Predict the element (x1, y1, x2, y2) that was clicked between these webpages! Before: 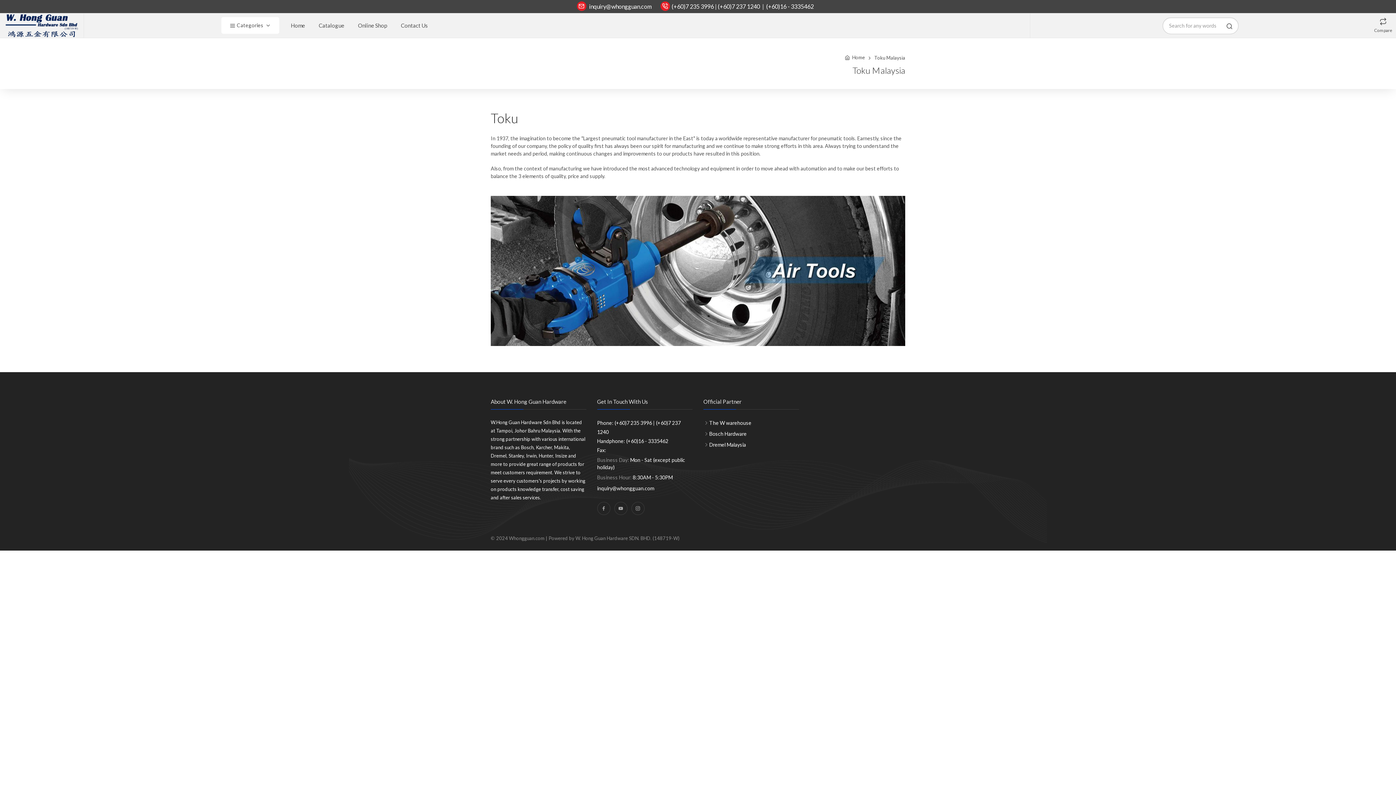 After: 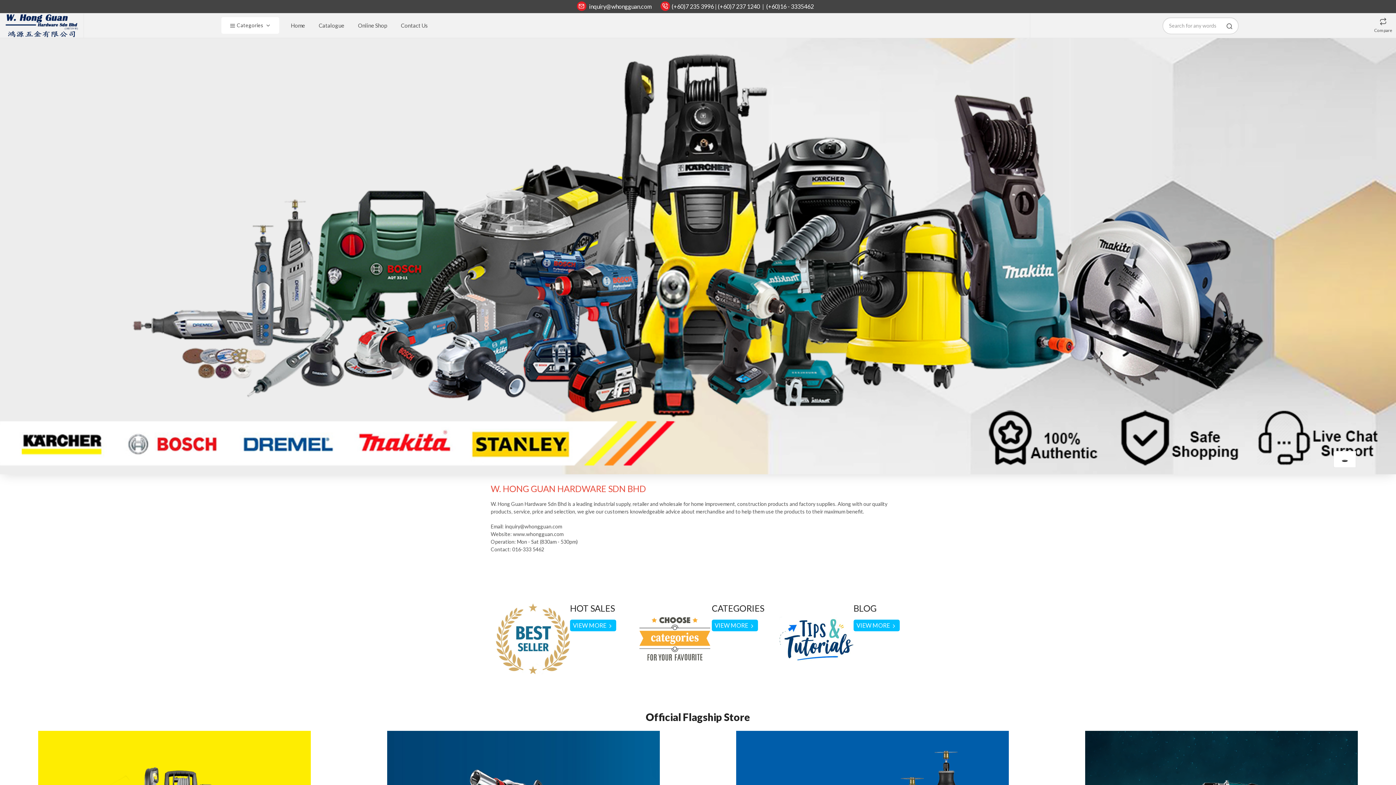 Action: bbox: (5, 14, 78, 37)